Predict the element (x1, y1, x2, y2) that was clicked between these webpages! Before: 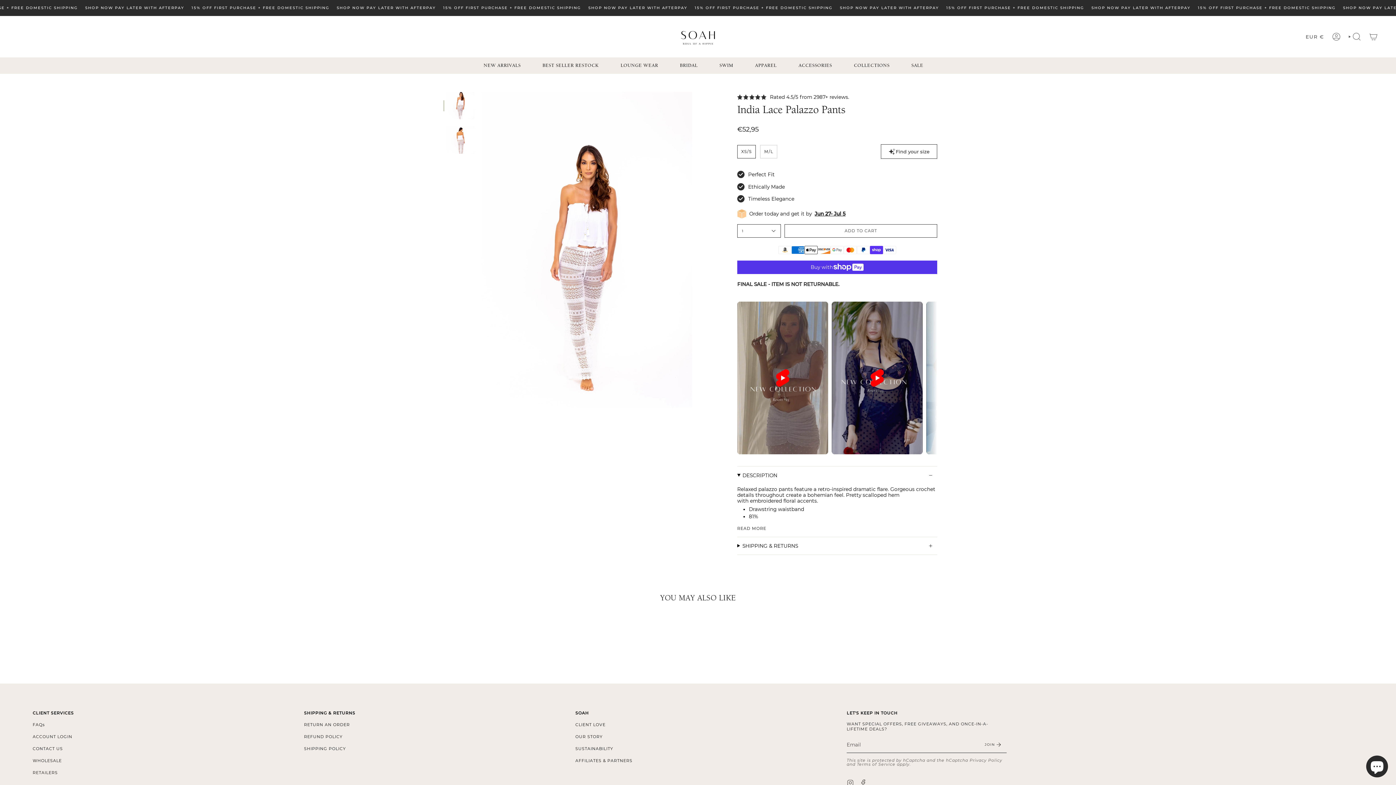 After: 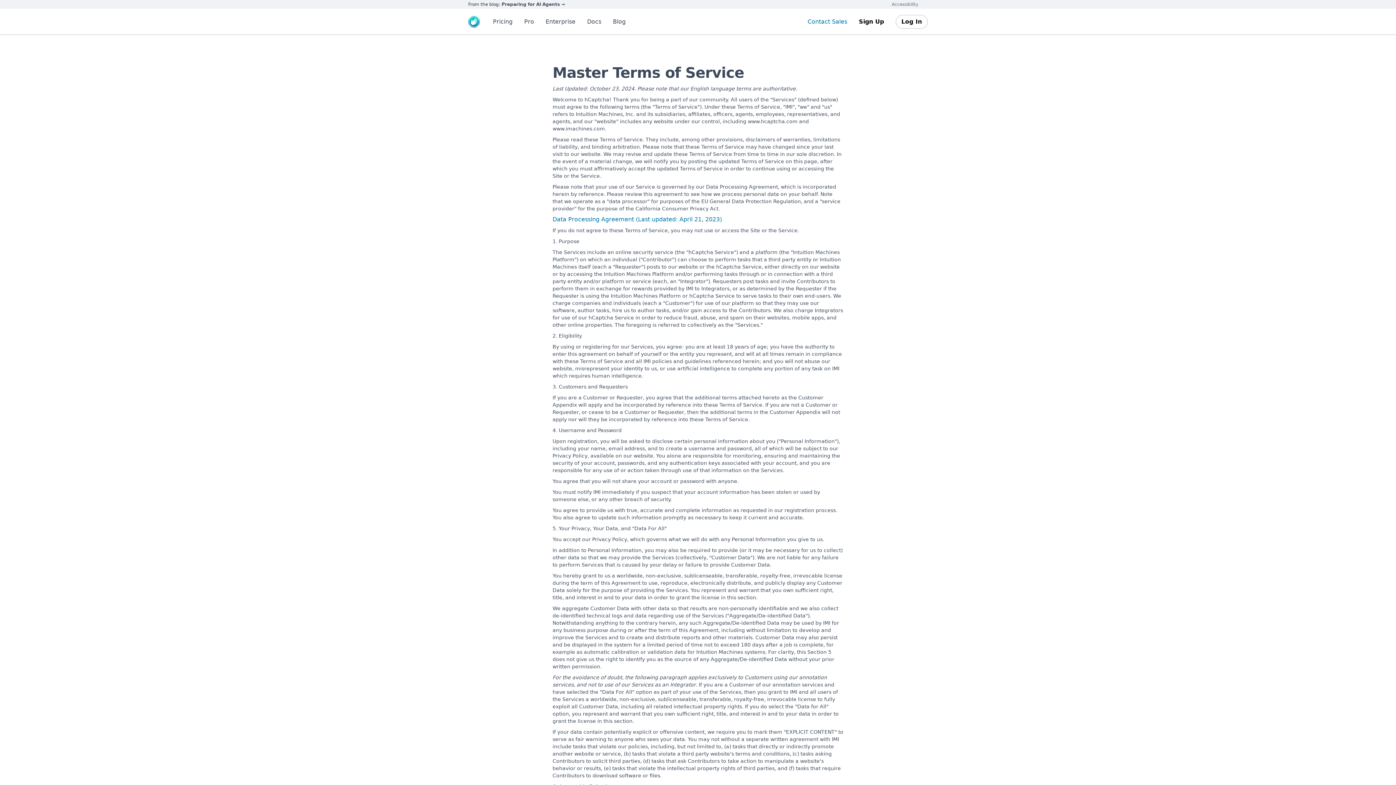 Action: label: Terms of Service bbox: (857, 762, 895, 767)